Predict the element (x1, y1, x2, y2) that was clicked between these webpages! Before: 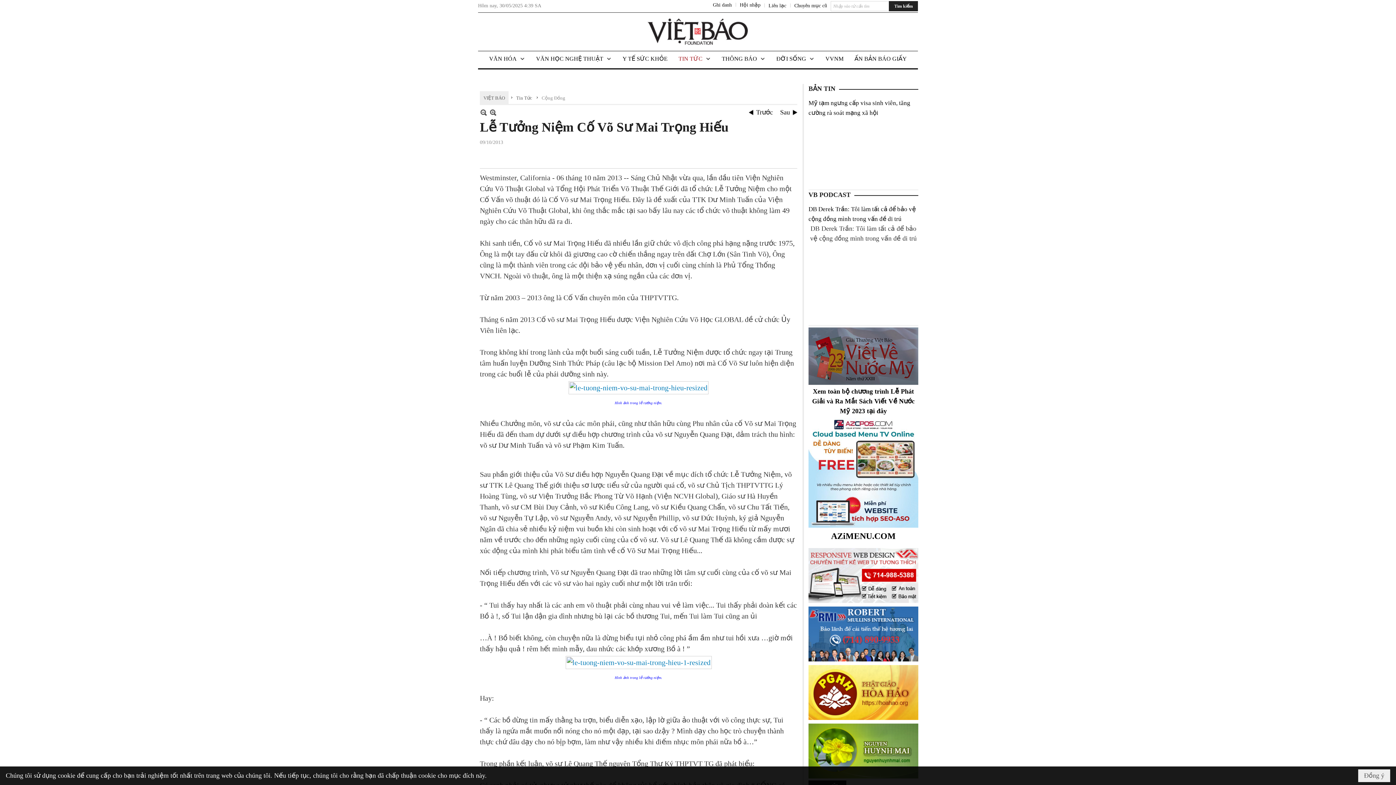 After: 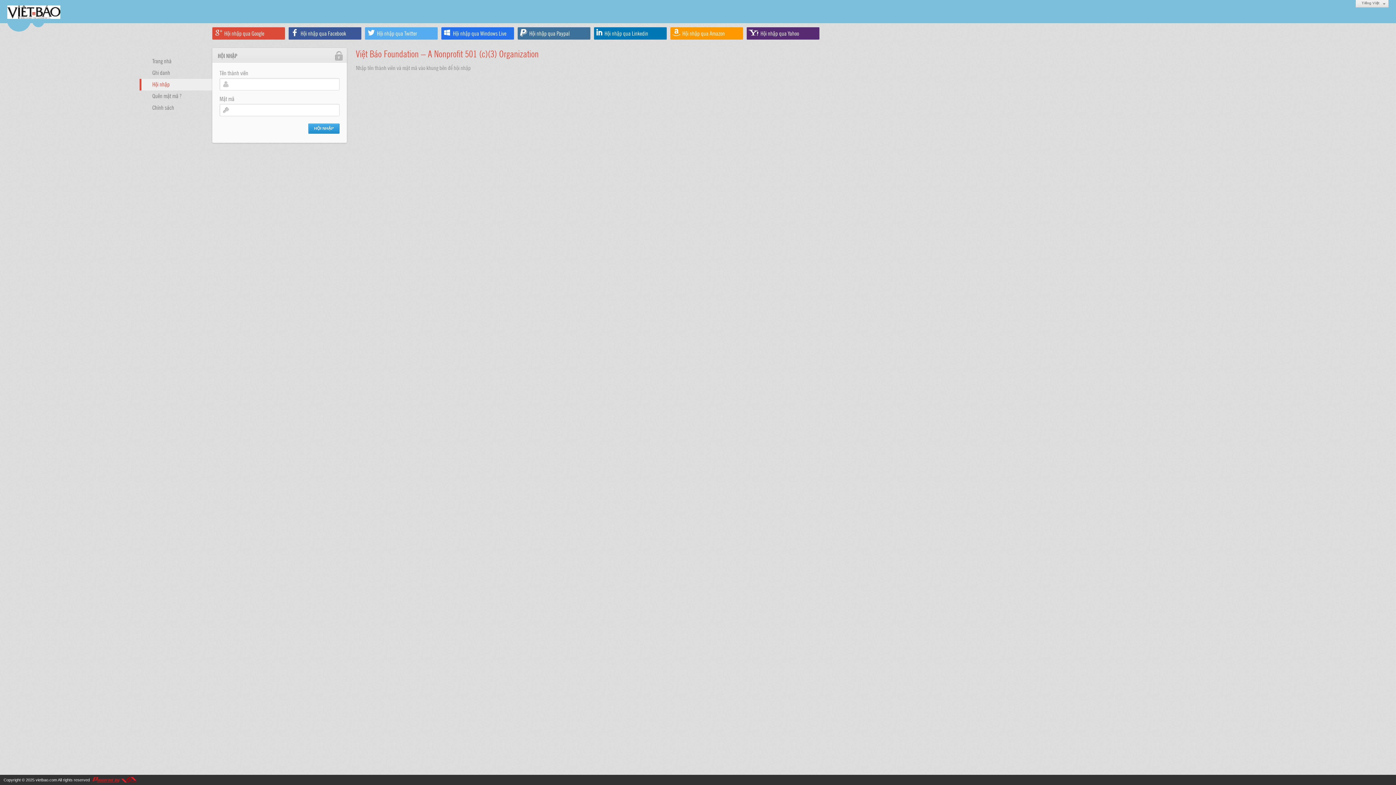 Action: label: Hội nhập bbox: (806, 2, 827, 7)